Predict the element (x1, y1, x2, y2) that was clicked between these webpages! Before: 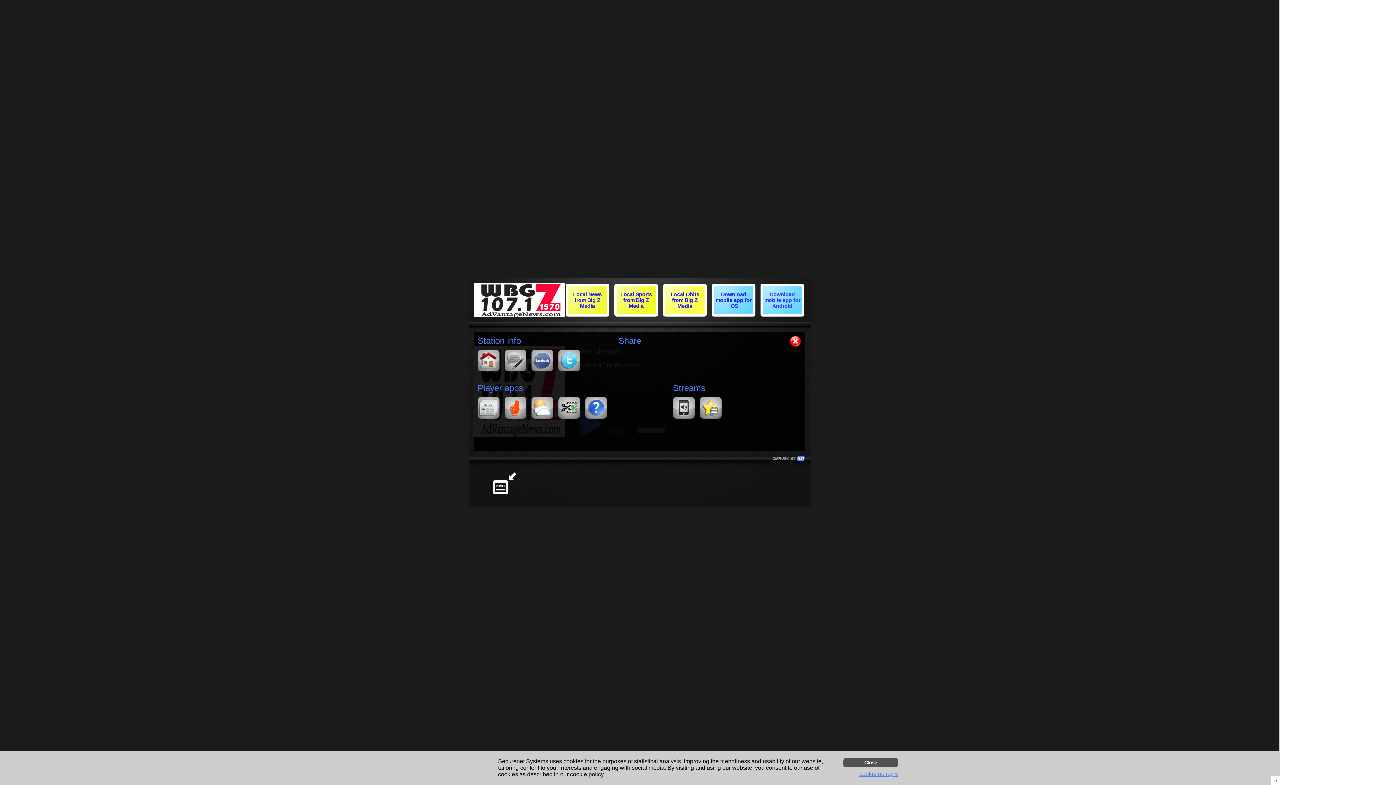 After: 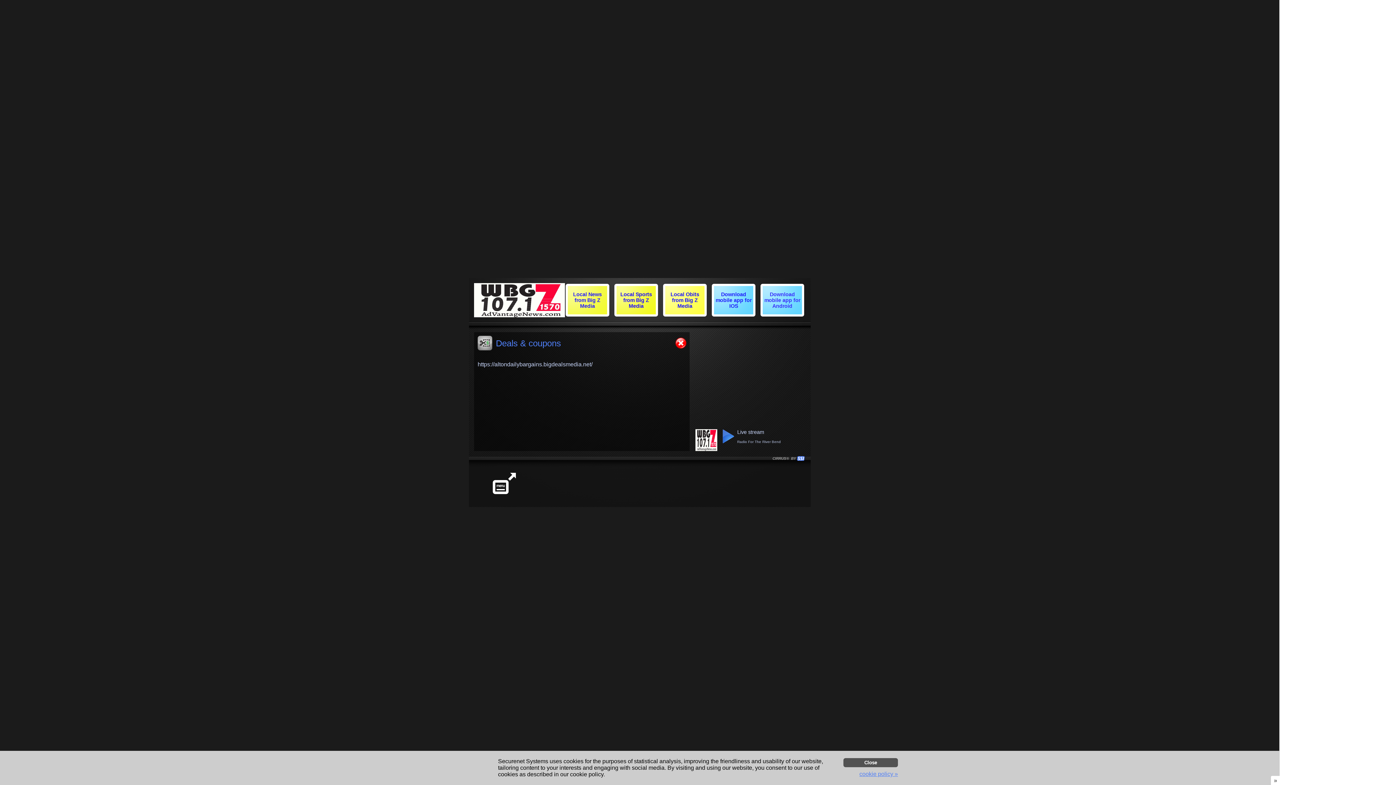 Action: bbox: (558, 397, 580, 418)